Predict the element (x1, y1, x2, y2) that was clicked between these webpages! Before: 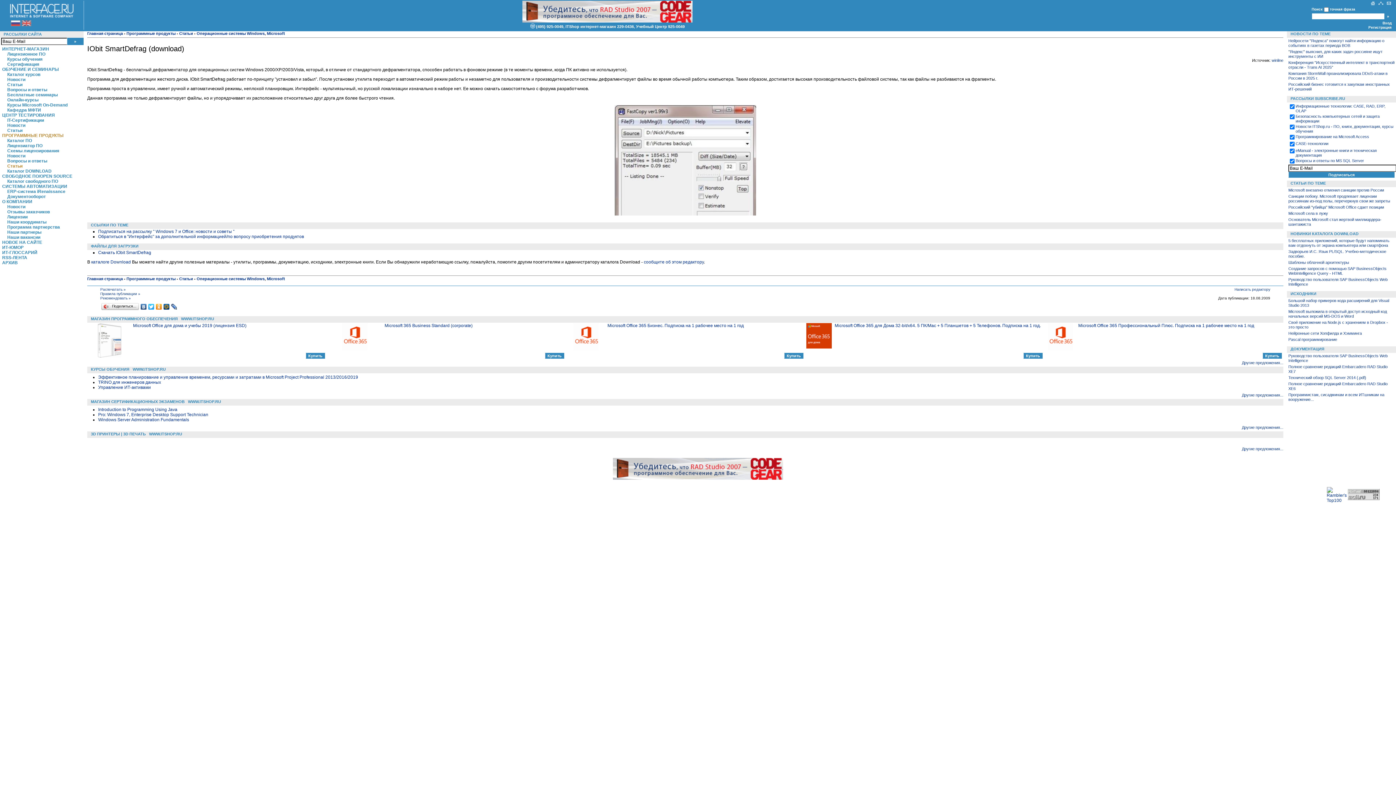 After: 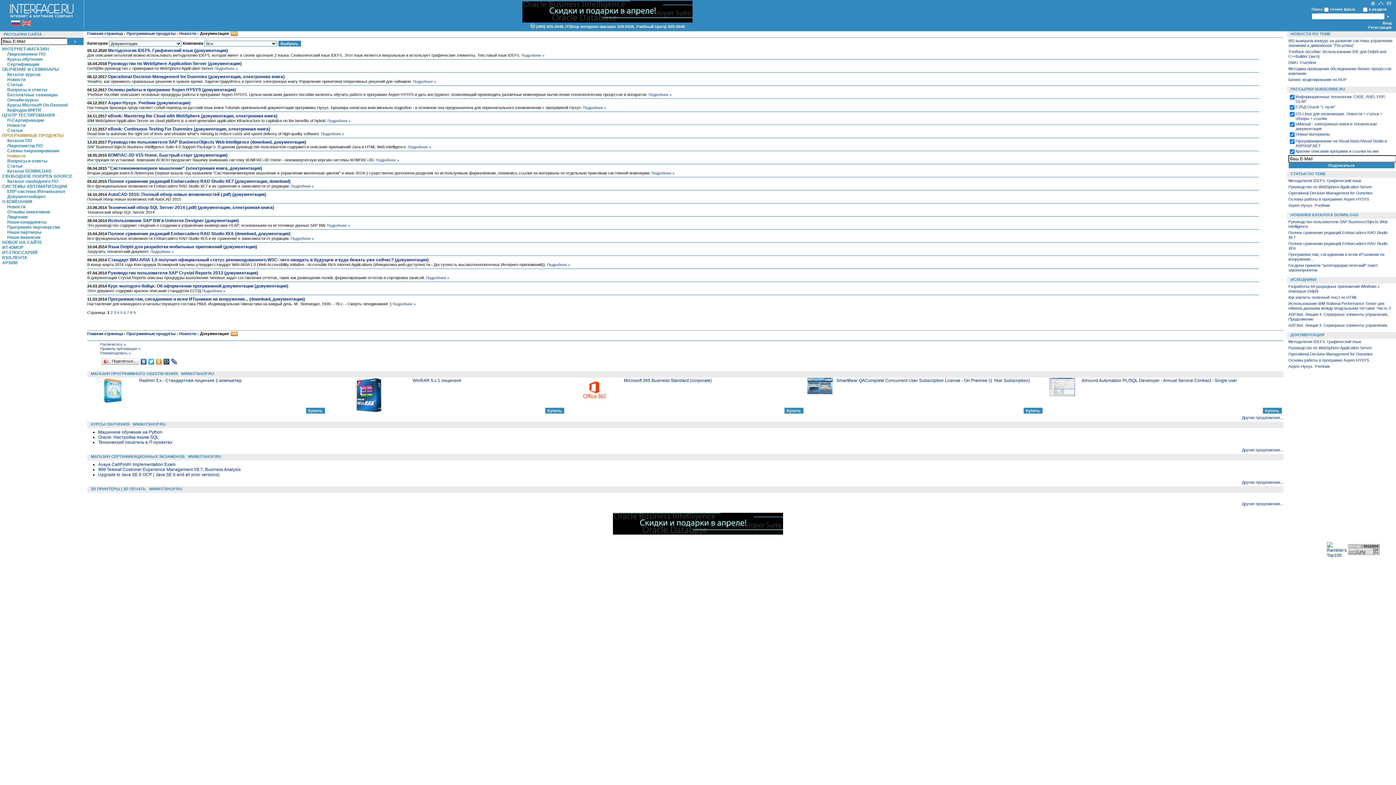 Action: label: ДОКУМЕНТАЦИЯ bbox: (1290, 346, 1324, 351)